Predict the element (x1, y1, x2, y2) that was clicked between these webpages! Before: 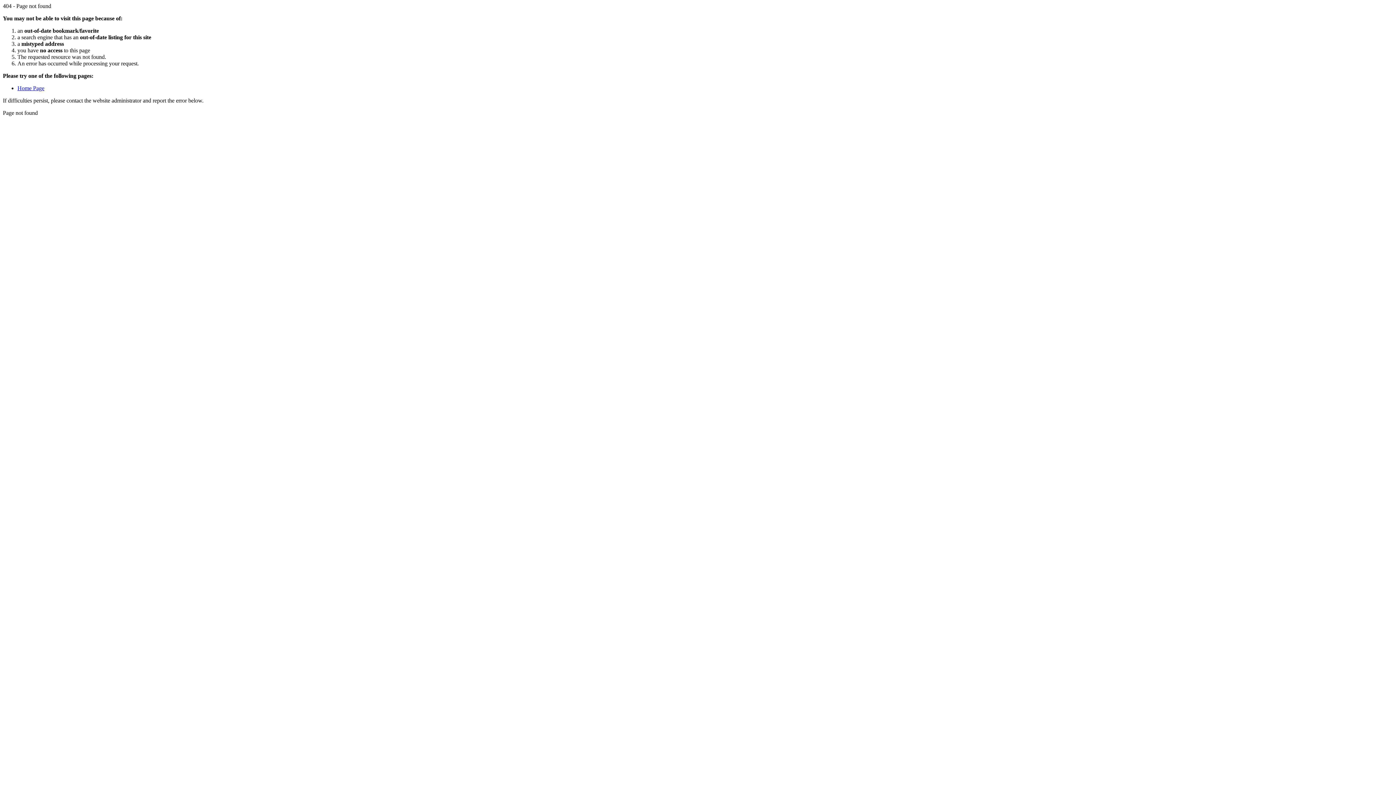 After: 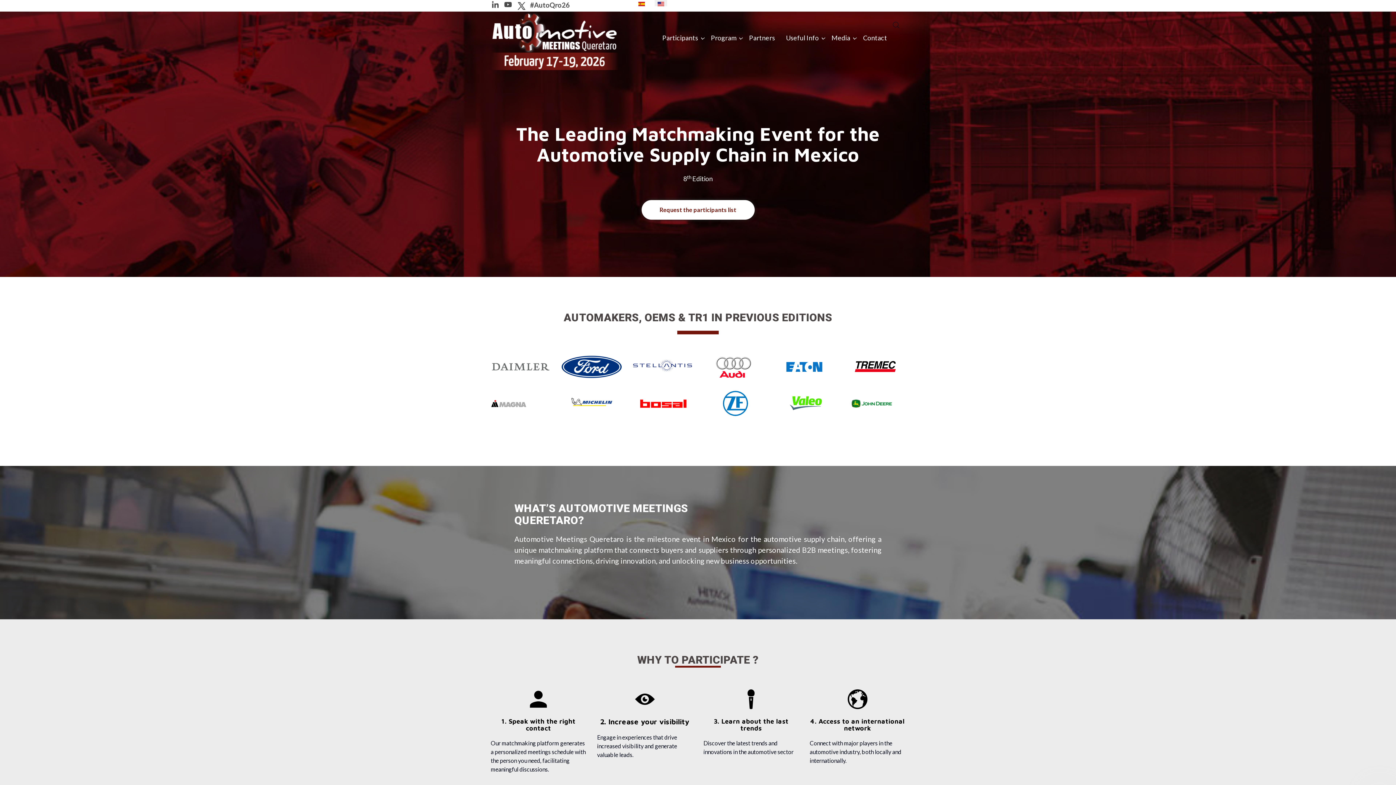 Action: bbox: (17, 85, 44, 91) label: Home Page